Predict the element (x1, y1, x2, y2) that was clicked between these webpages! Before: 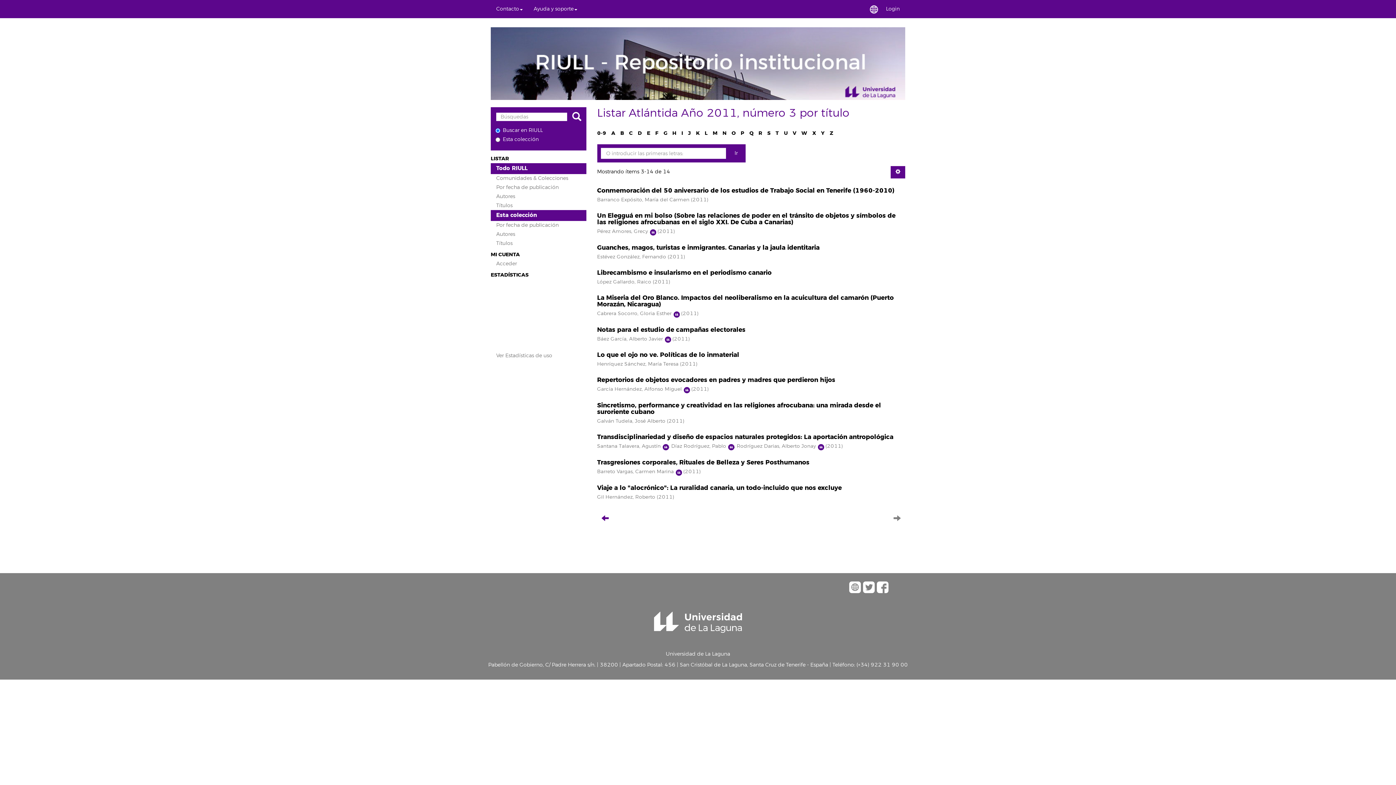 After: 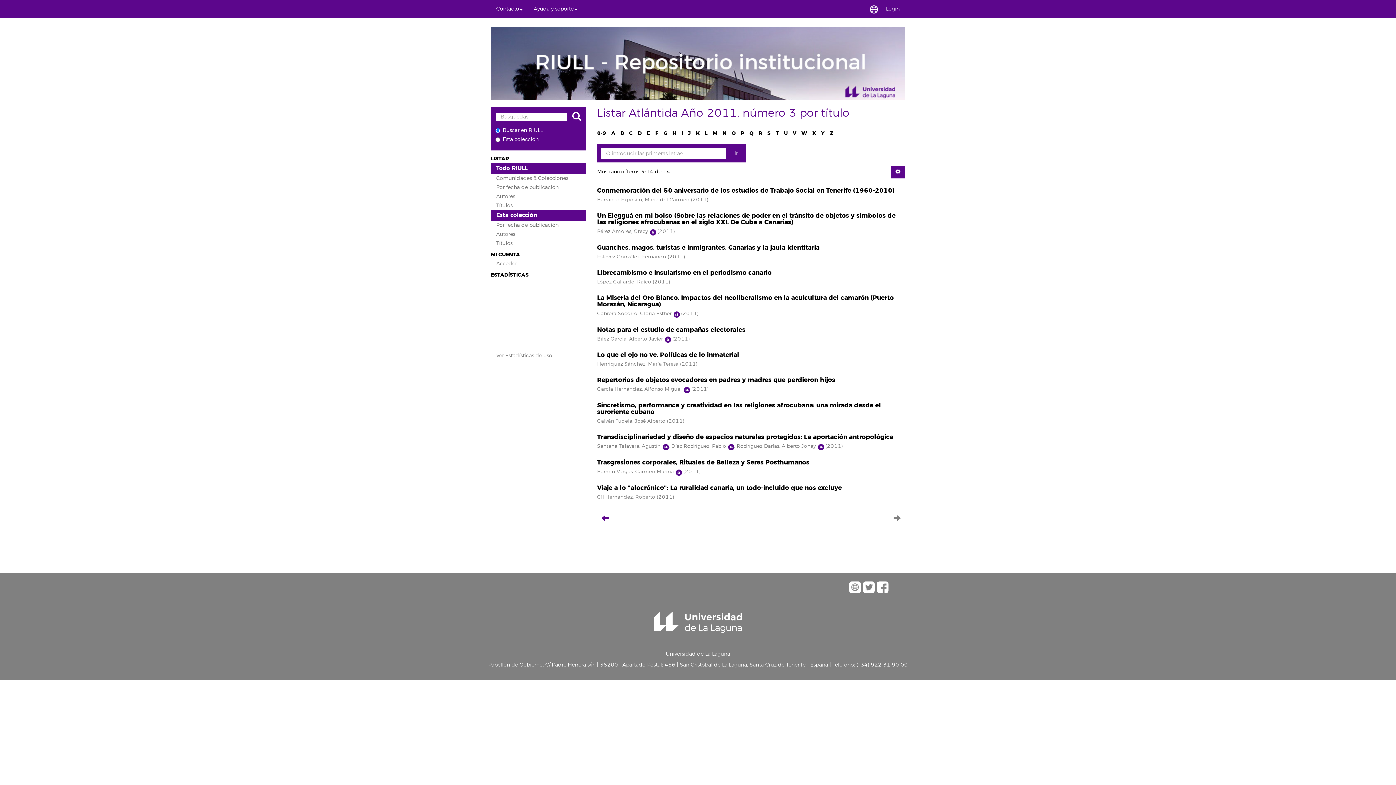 Action: bbox: (490, 163, 586, 174) label: Todo RIULL